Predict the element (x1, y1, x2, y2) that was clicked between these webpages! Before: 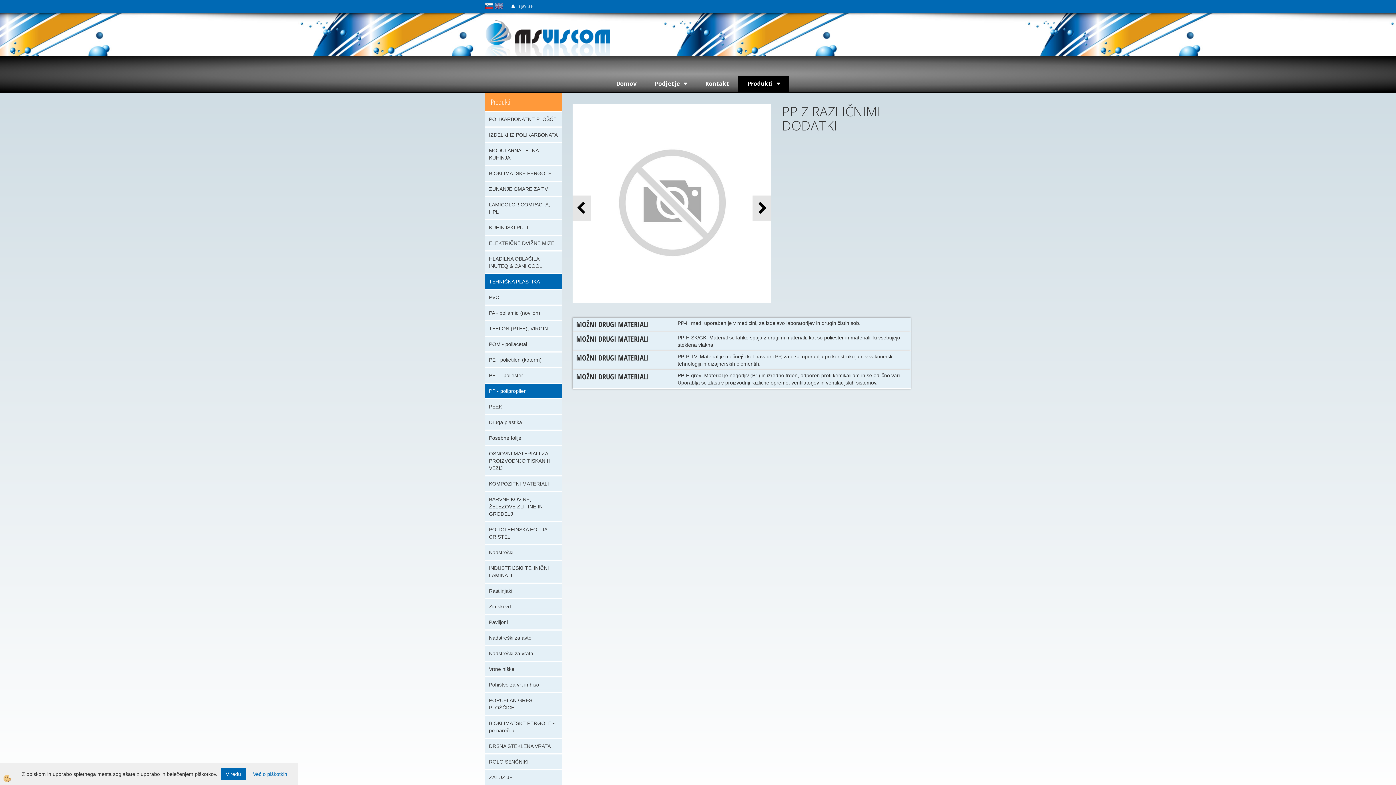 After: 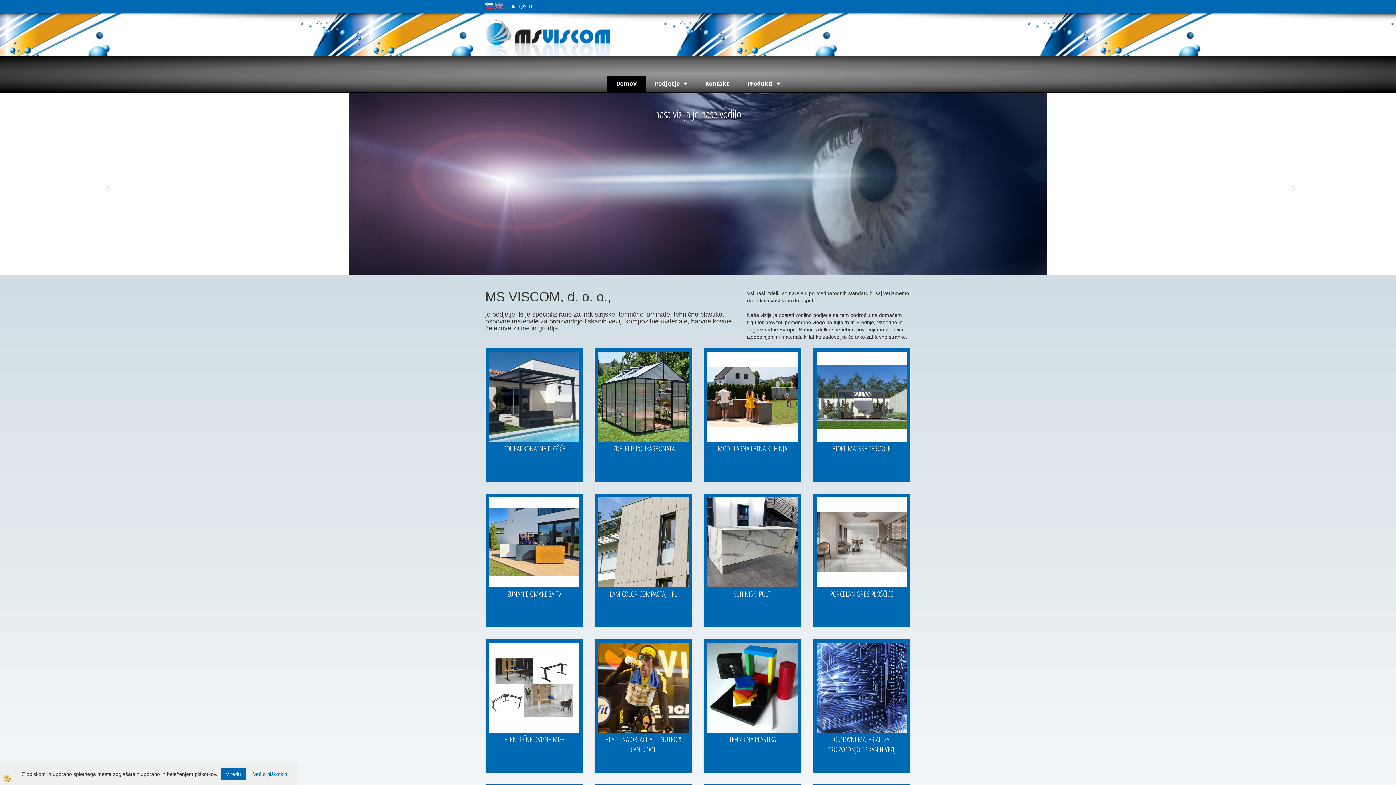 Action: bbox: (607, 75, 645, 91) label: Domov